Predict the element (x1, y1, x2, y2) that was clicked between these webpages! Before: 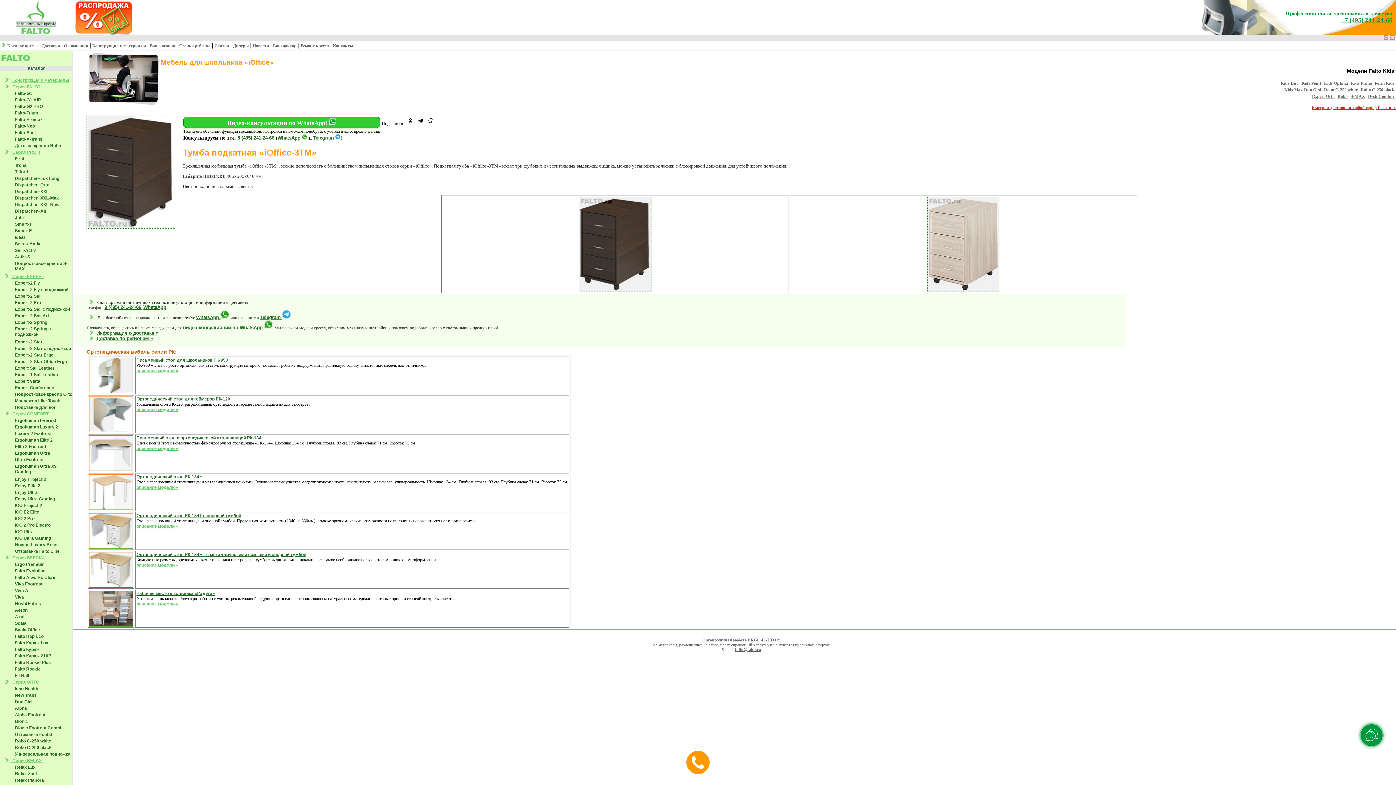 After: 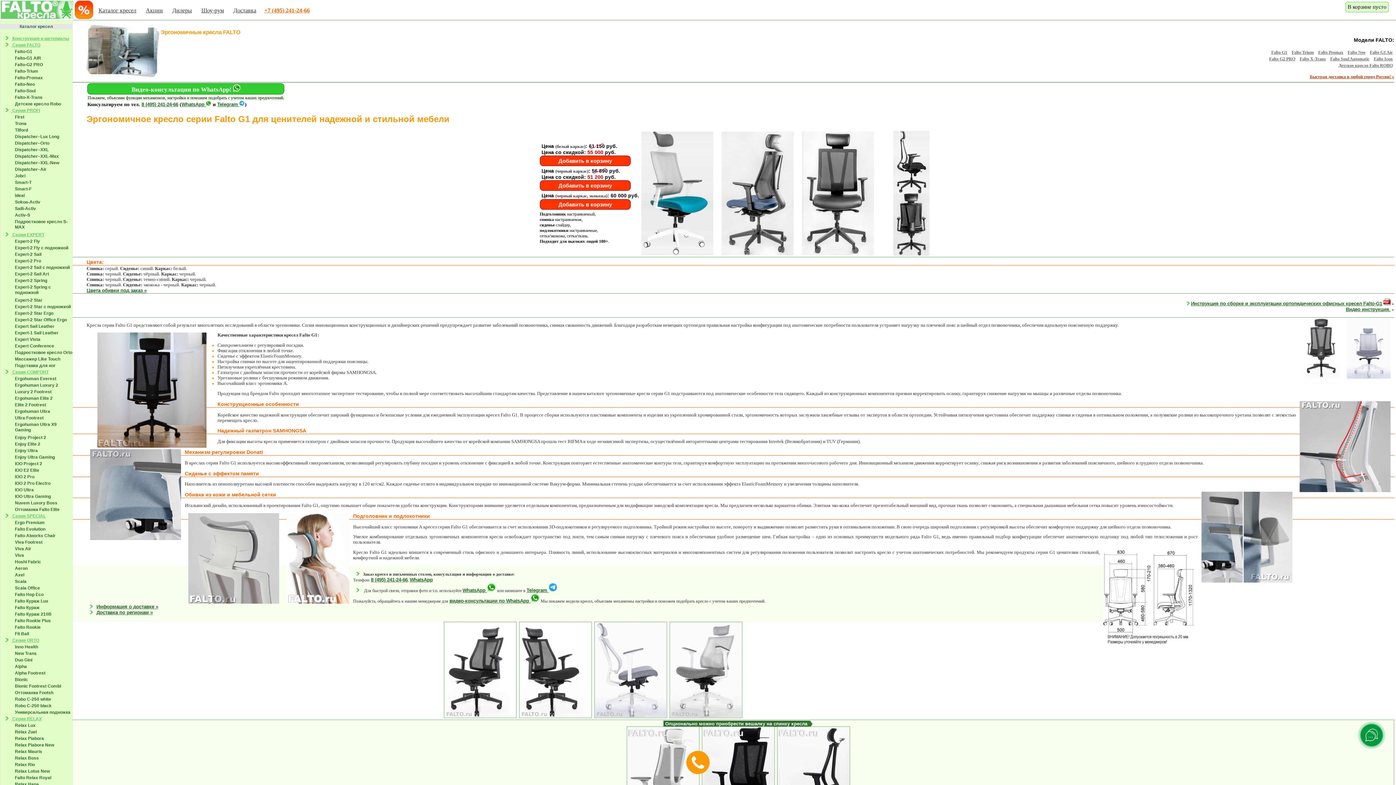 Action: label: Falto-G1 bbox: (14, 90, 32, 96)